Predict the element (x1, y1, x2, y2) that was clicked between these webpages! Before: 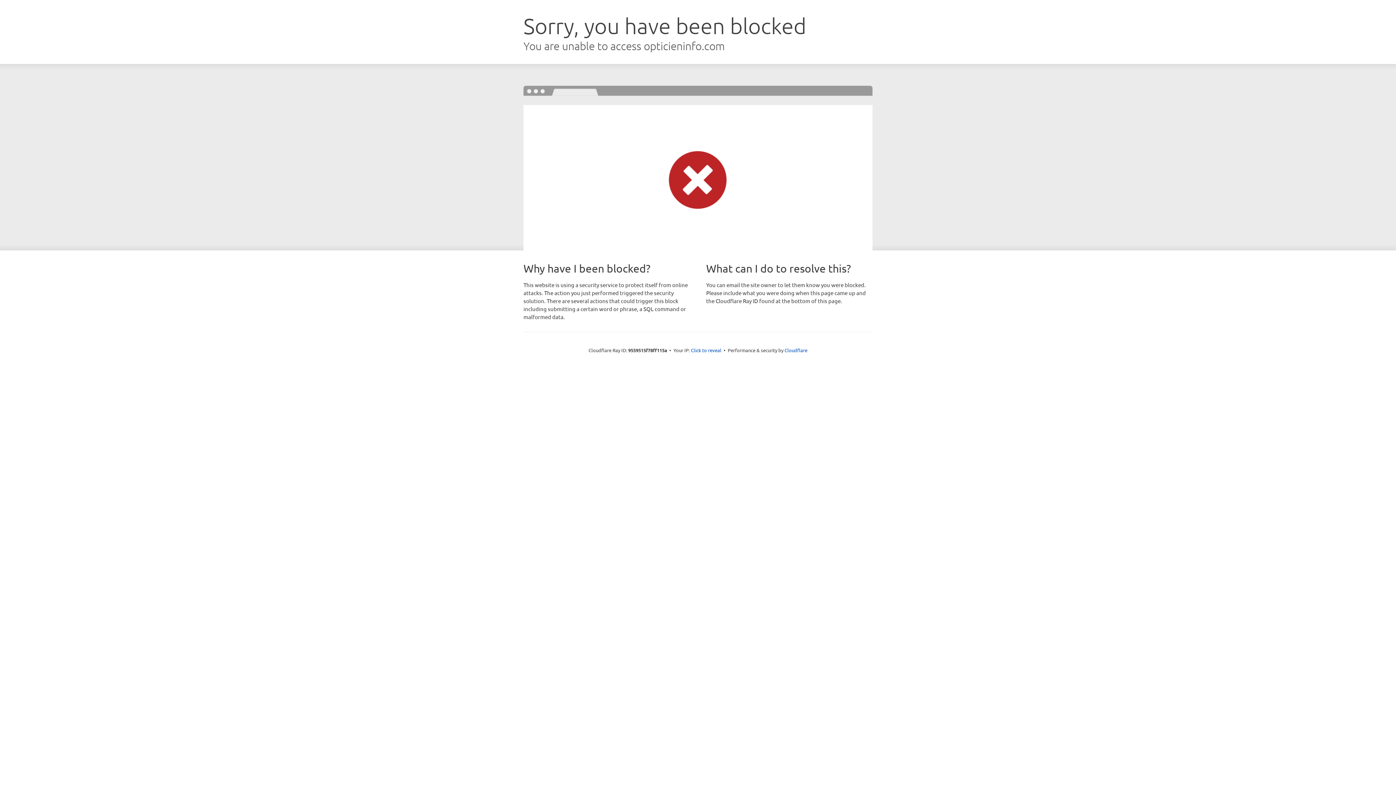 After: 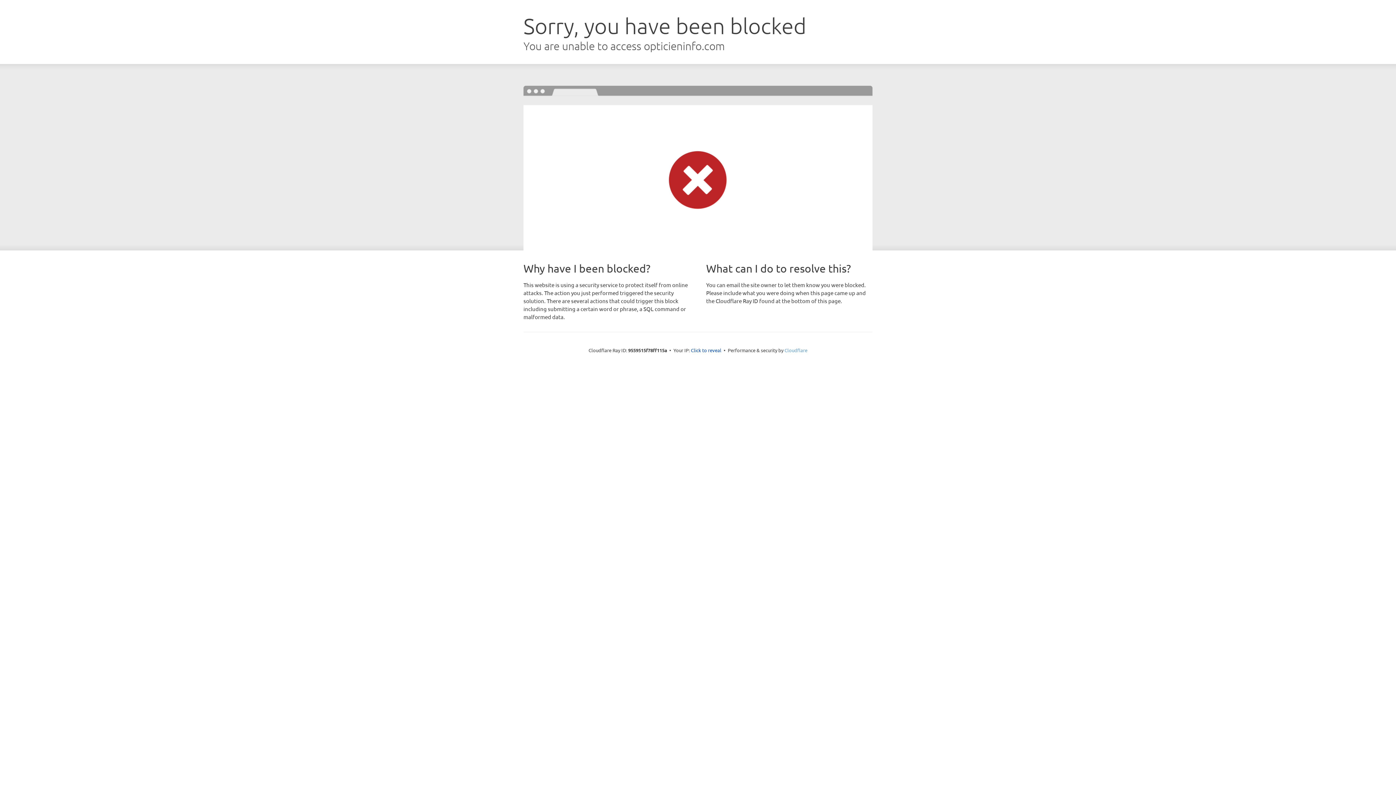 Action: label: Cloudflare bbox: (784, 347, 807, 353)